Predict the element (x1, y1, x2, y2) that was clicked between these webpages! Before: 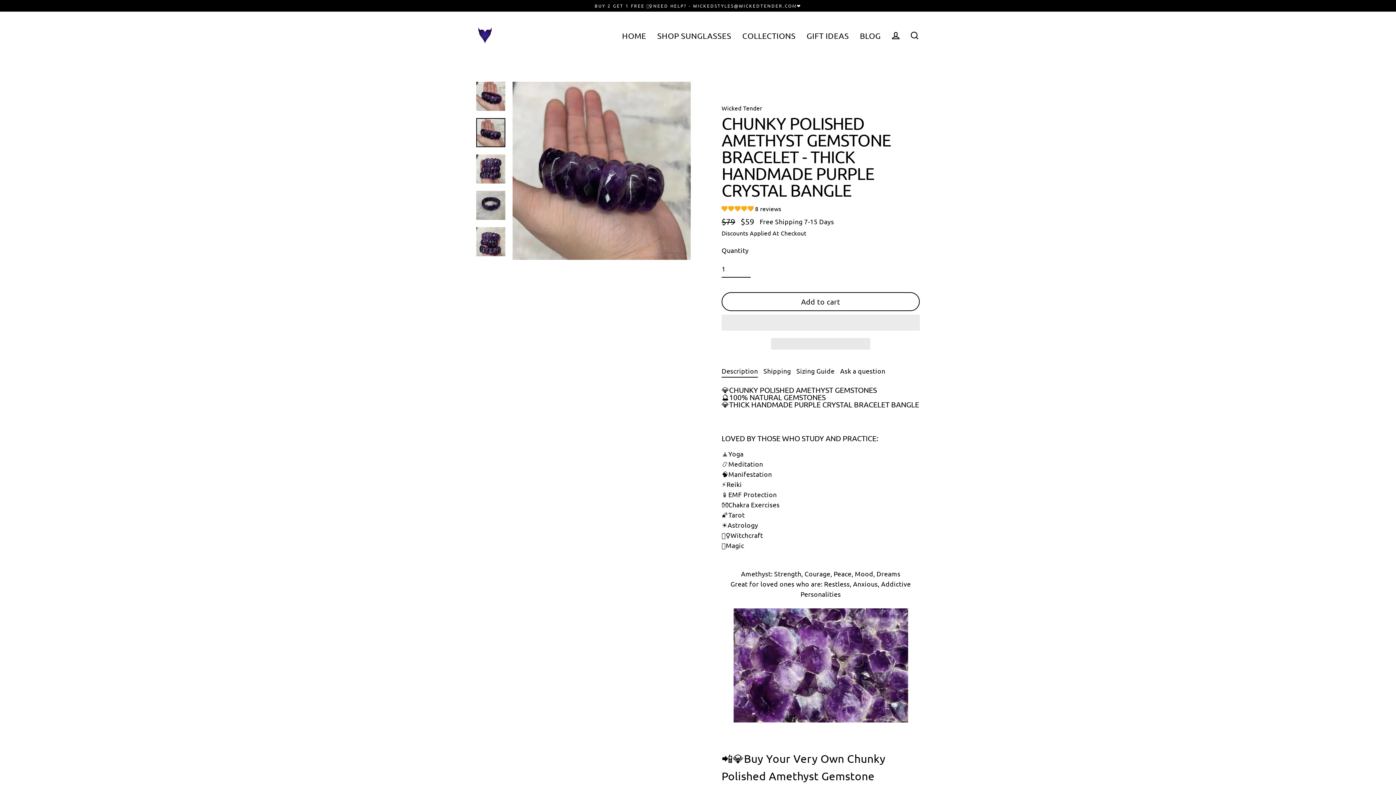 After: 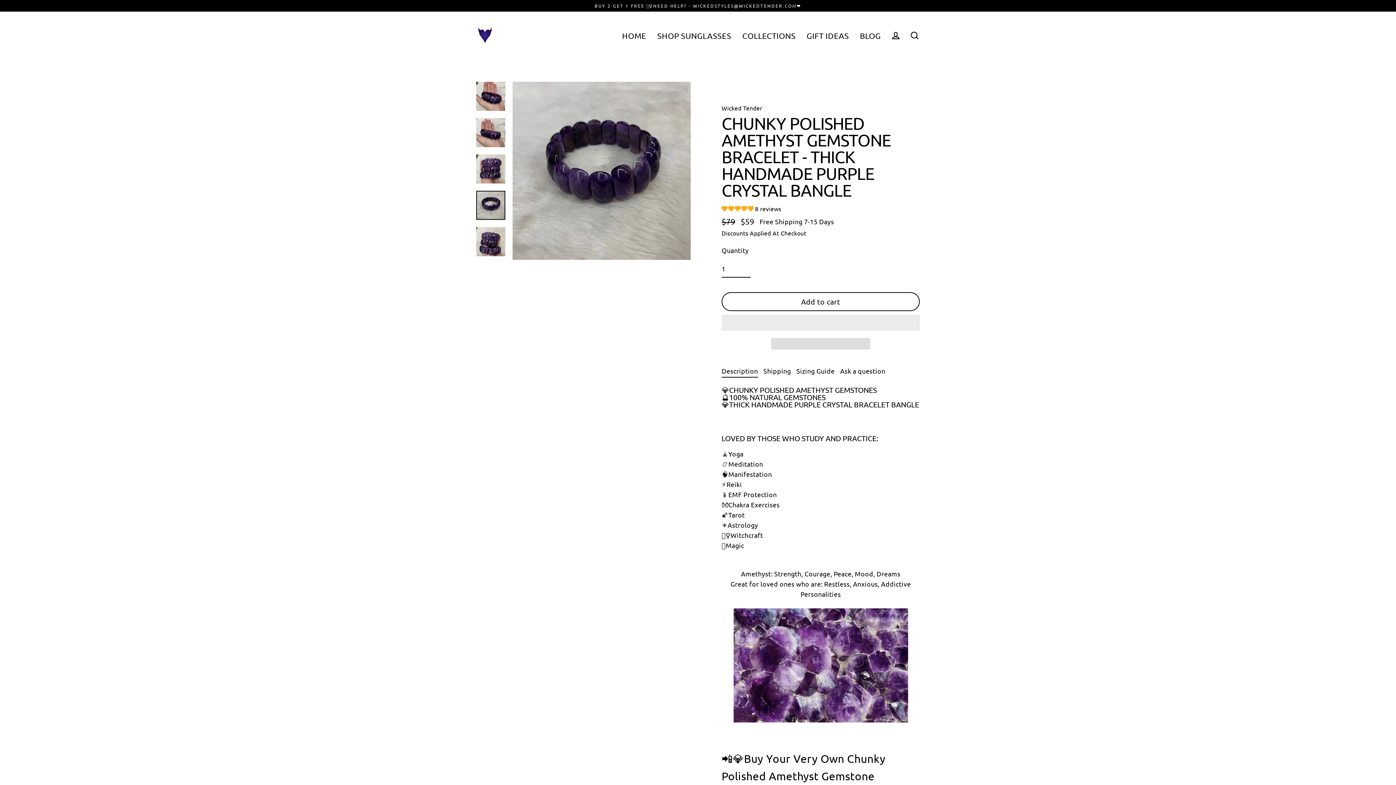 Action: bbox: (476, 190, 505, 219)